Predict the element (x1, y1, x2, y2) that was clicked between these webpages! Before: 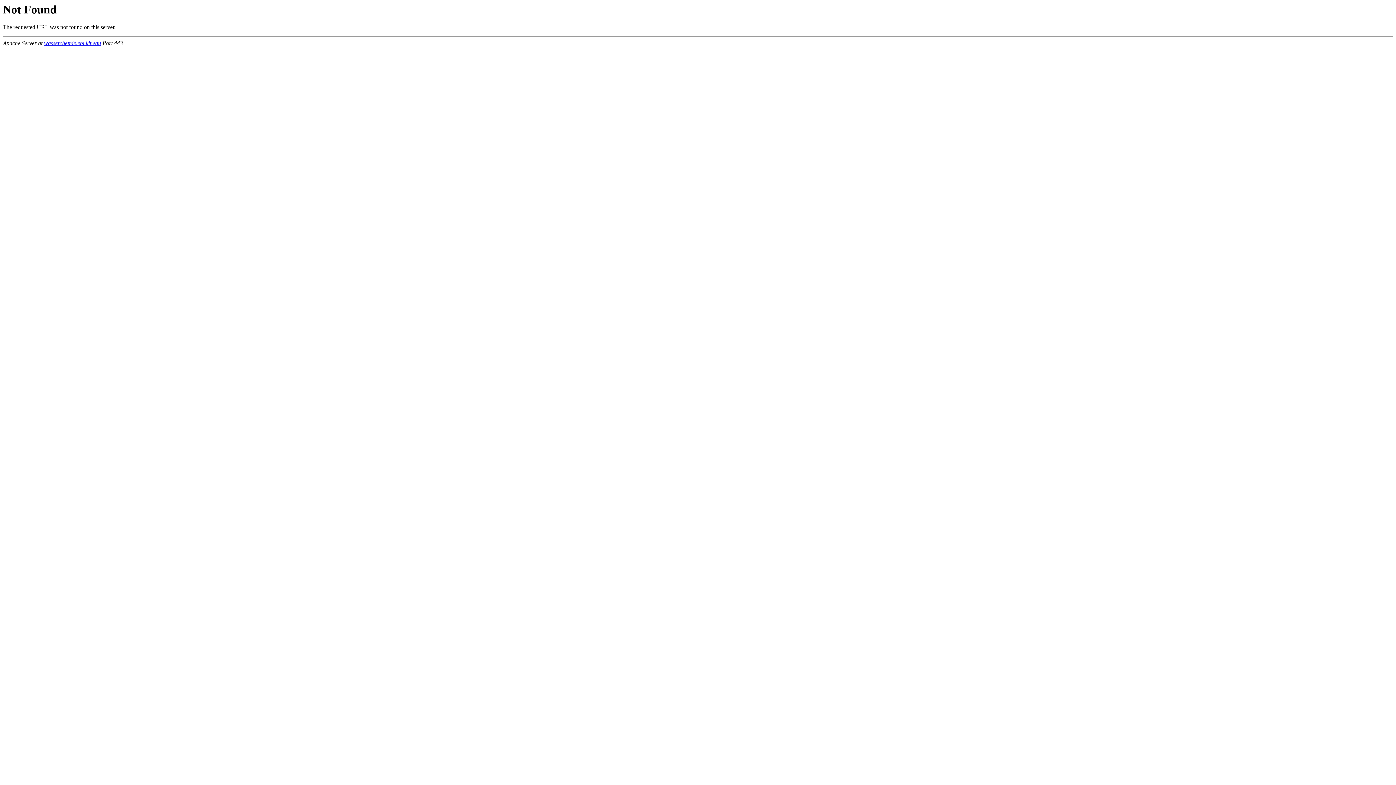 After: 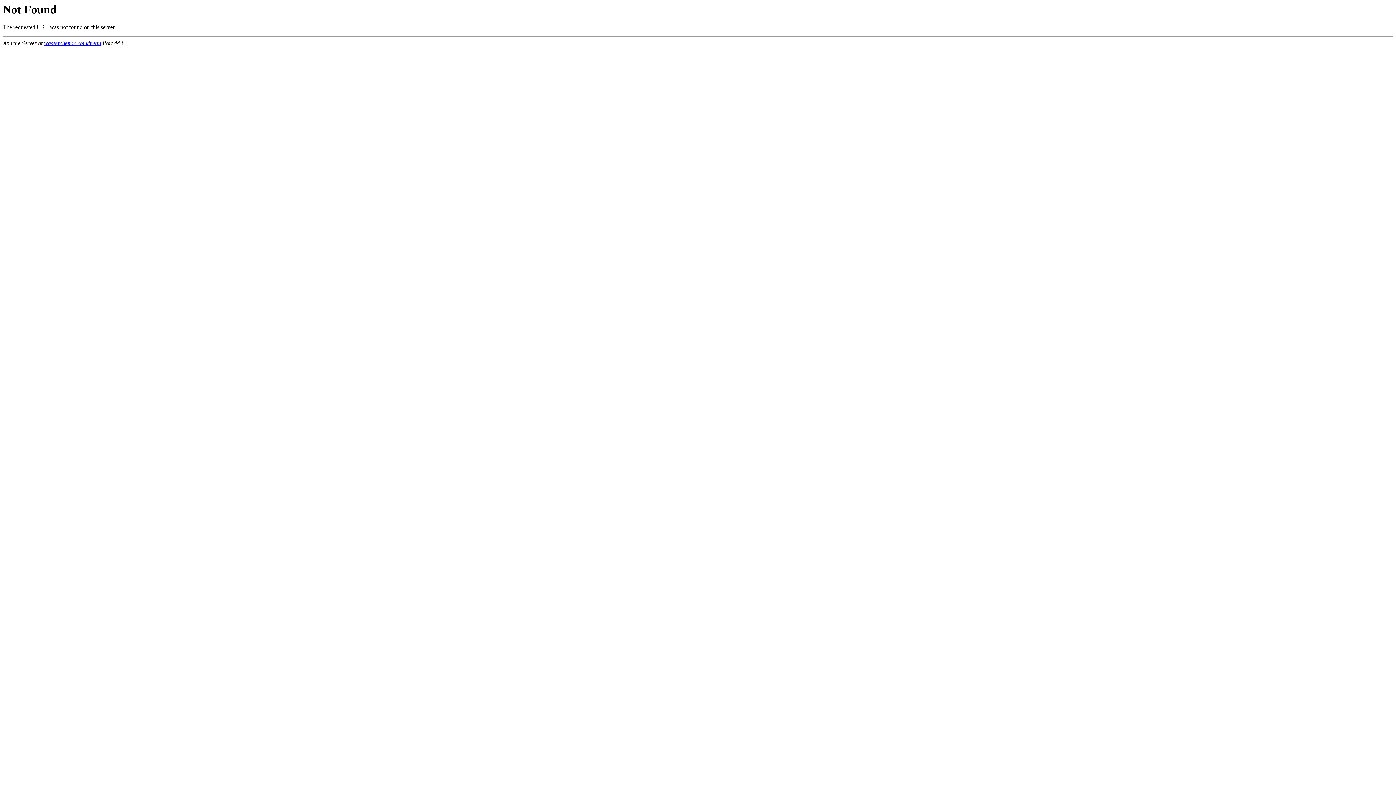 Action: label: wasserchemie.ebi.kit.edu bbox: (44, 40, 101, 46)